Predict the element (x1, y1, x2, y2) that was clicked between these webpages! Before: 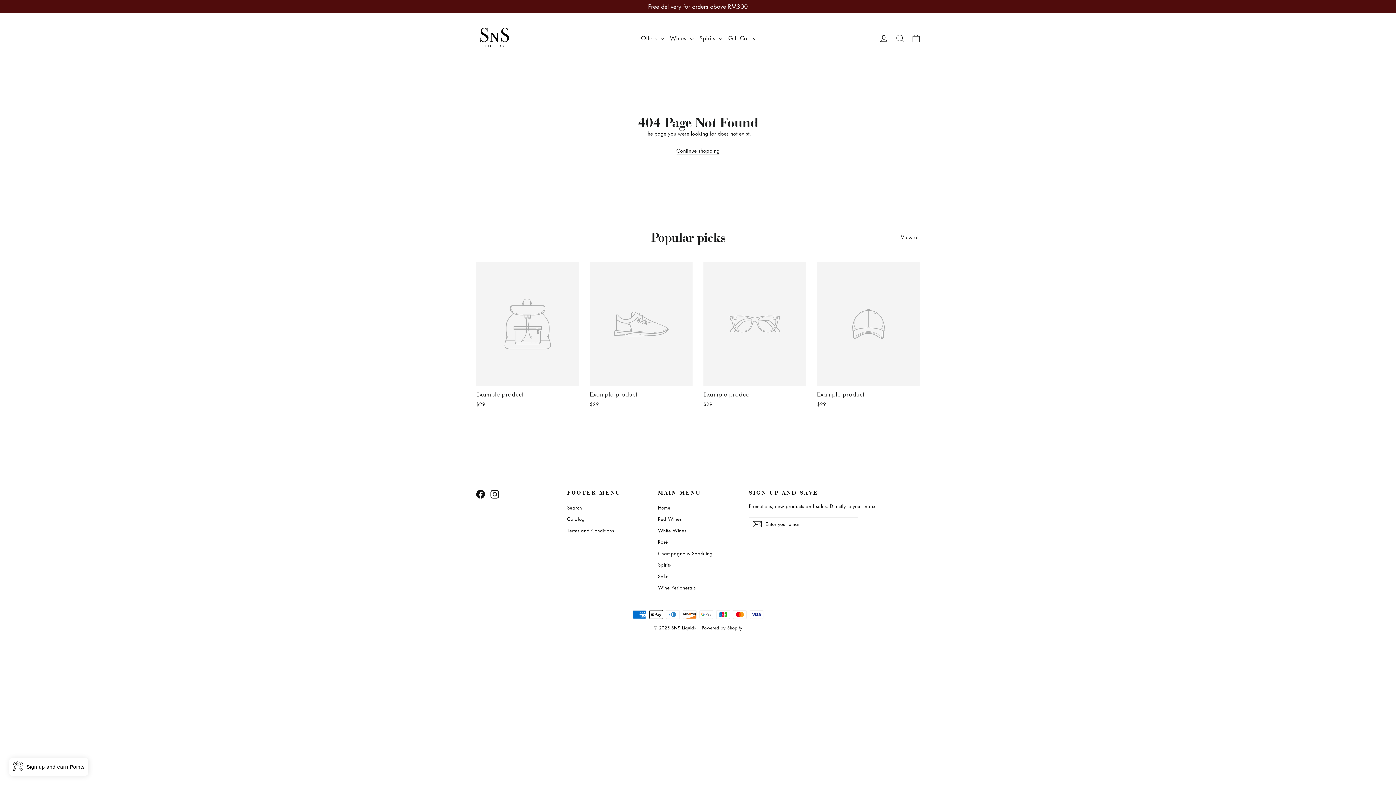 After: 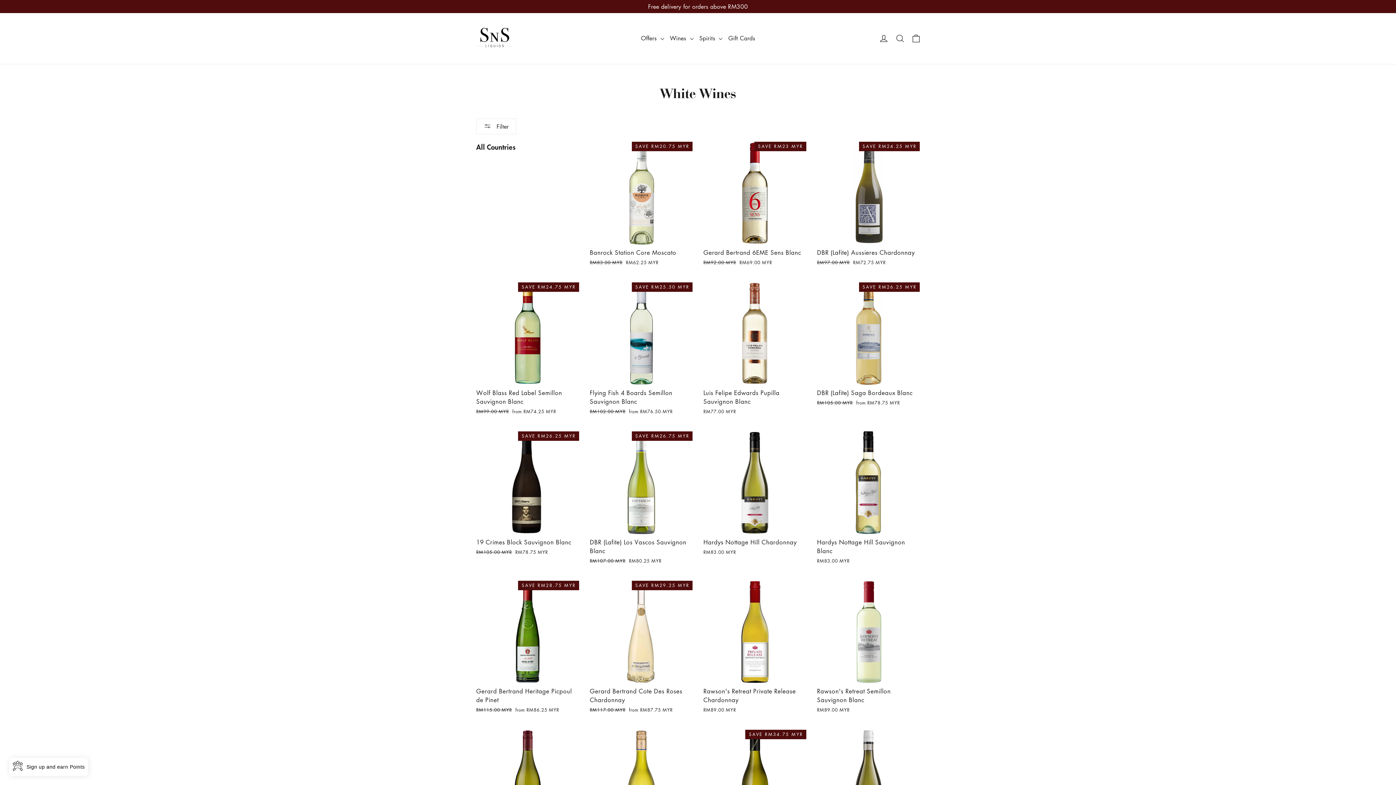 Action: bbox: (658, 525, 738, 535) label: White Wines